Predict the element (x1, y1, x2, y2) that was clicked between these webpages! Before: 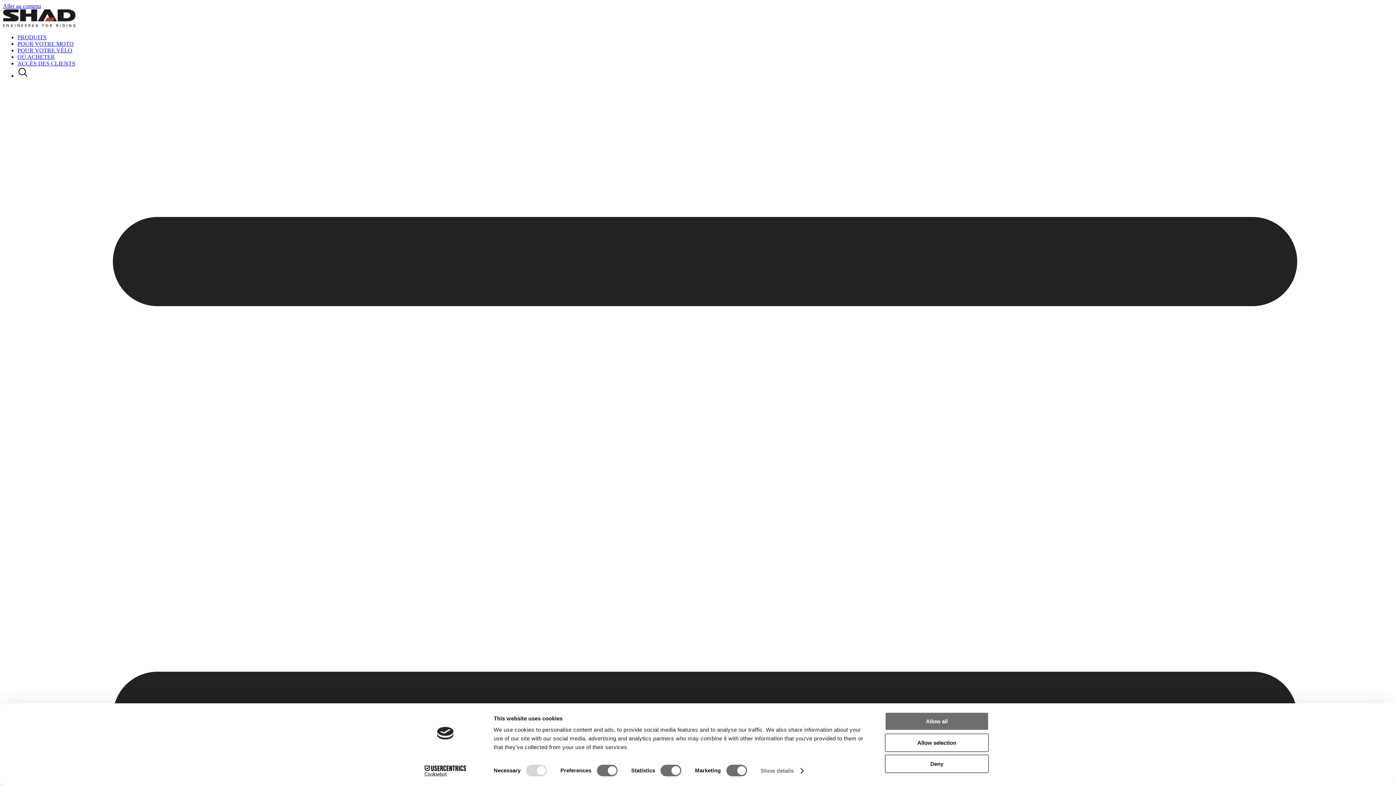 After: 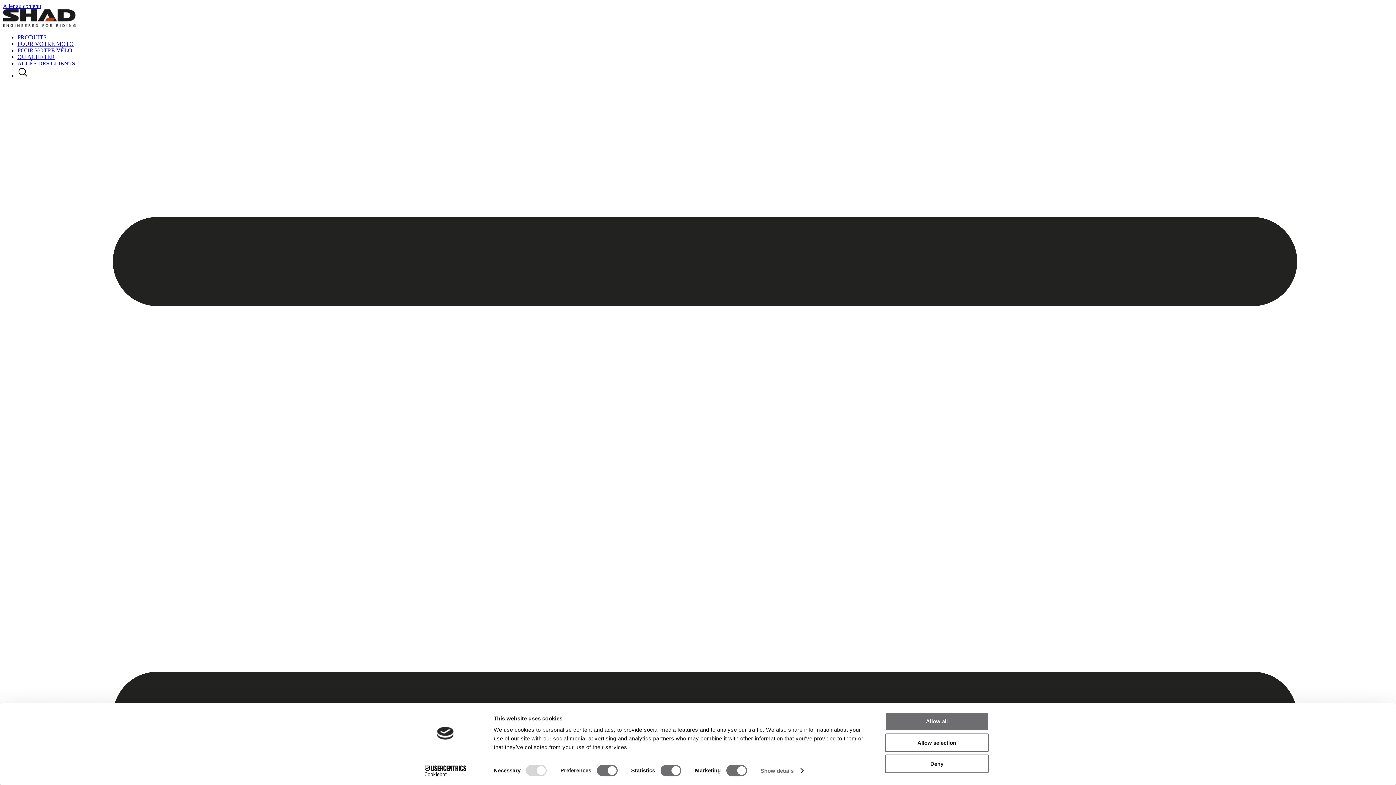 Action: bbox: (17, 60, 75, 66) label: ACCÈS DES CLIENTS